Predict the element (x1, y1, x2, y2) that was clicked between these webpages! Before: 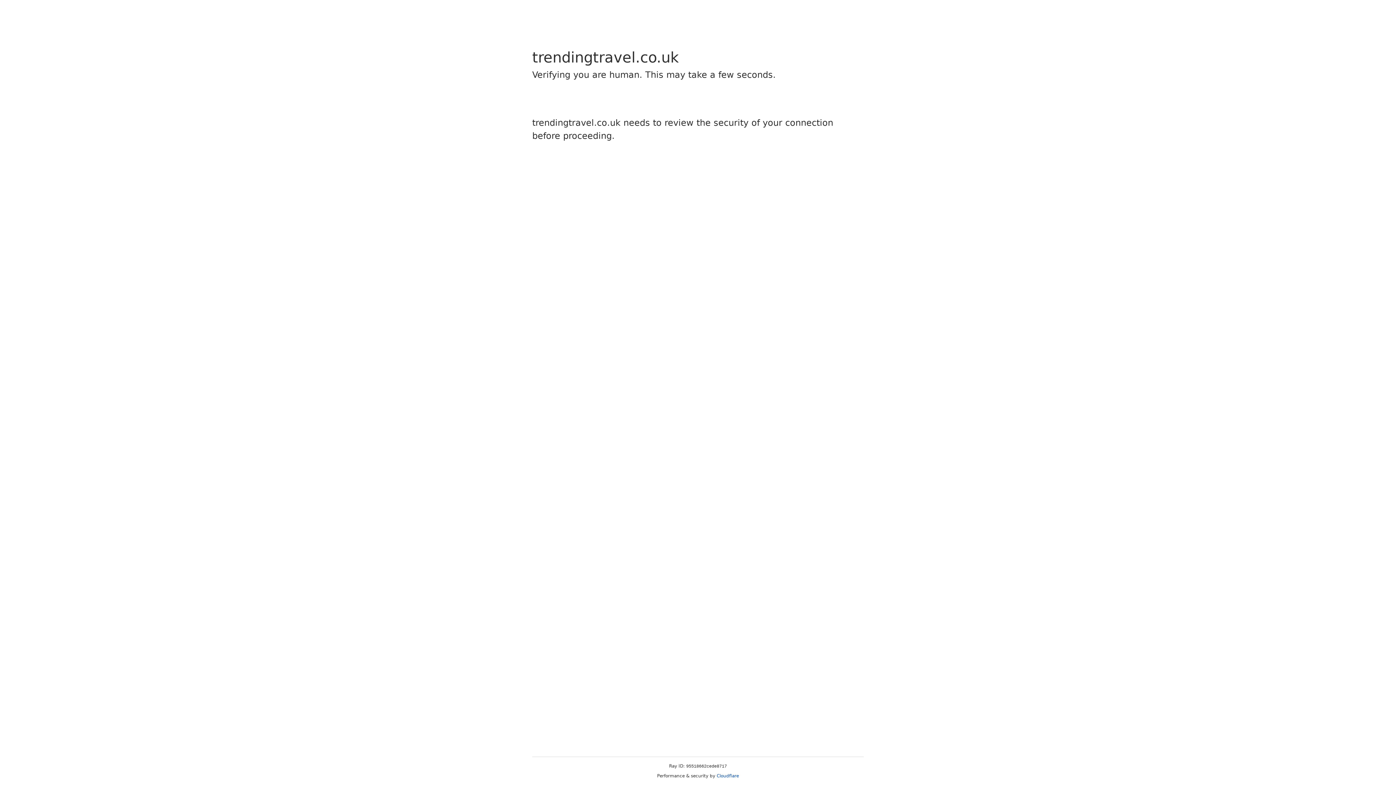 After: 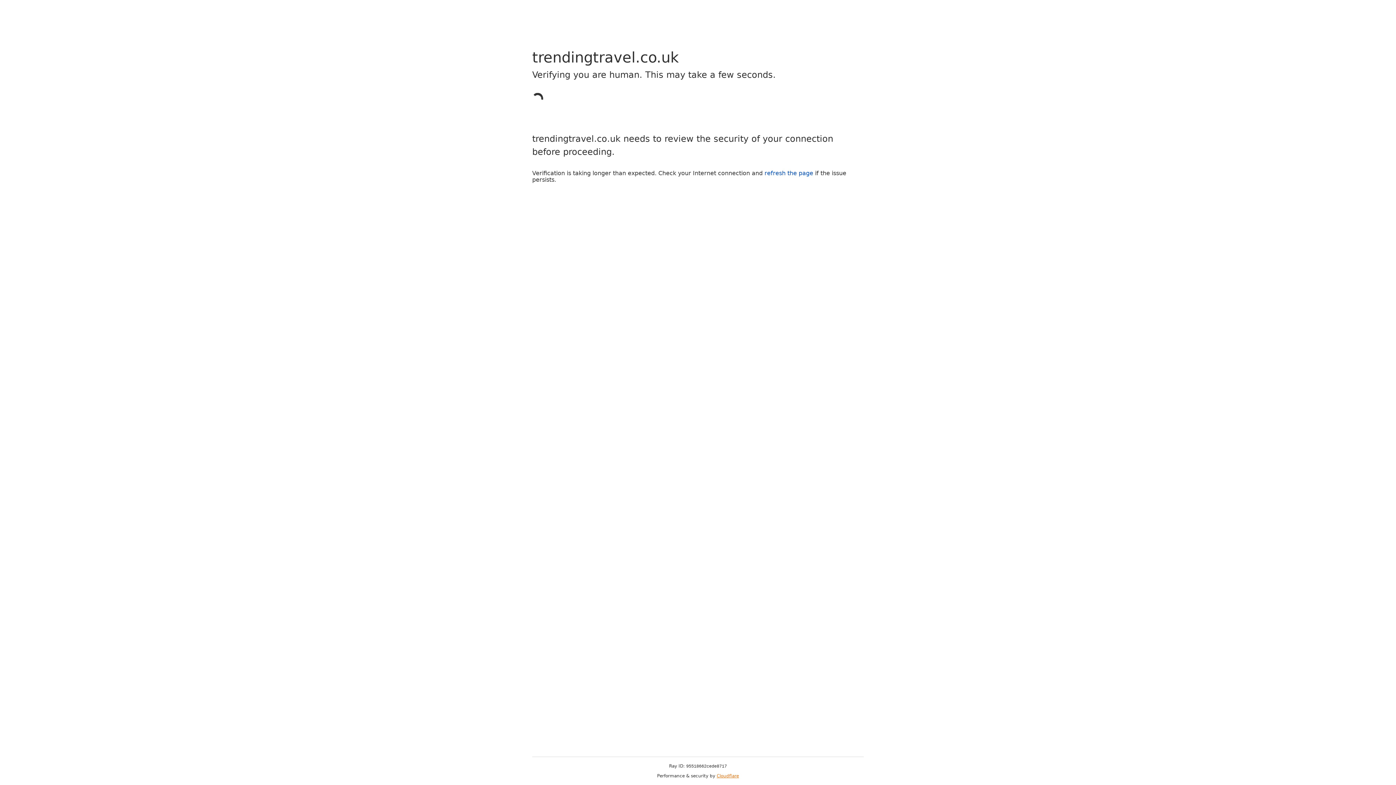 Action: label: Cloudflare bbox: (716, 773, 739, 778)